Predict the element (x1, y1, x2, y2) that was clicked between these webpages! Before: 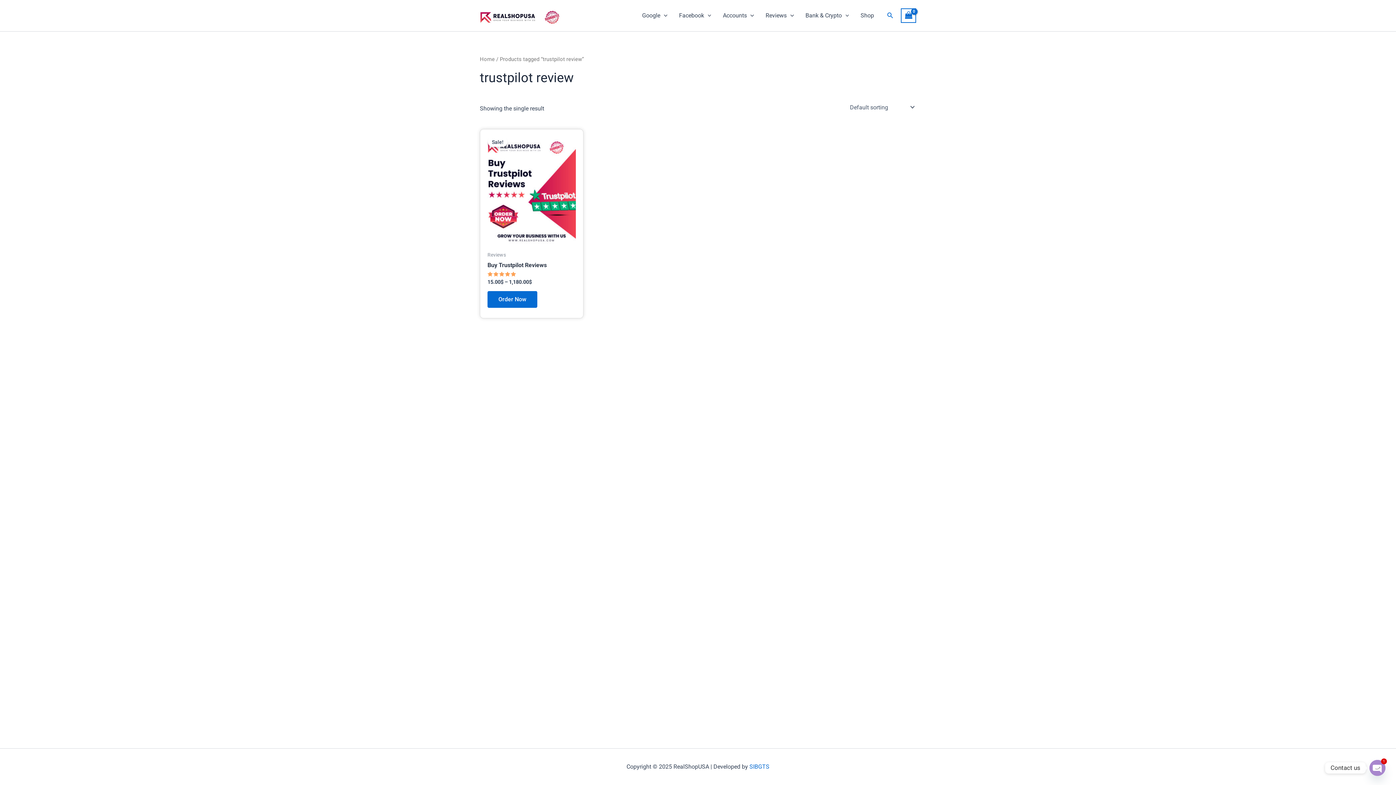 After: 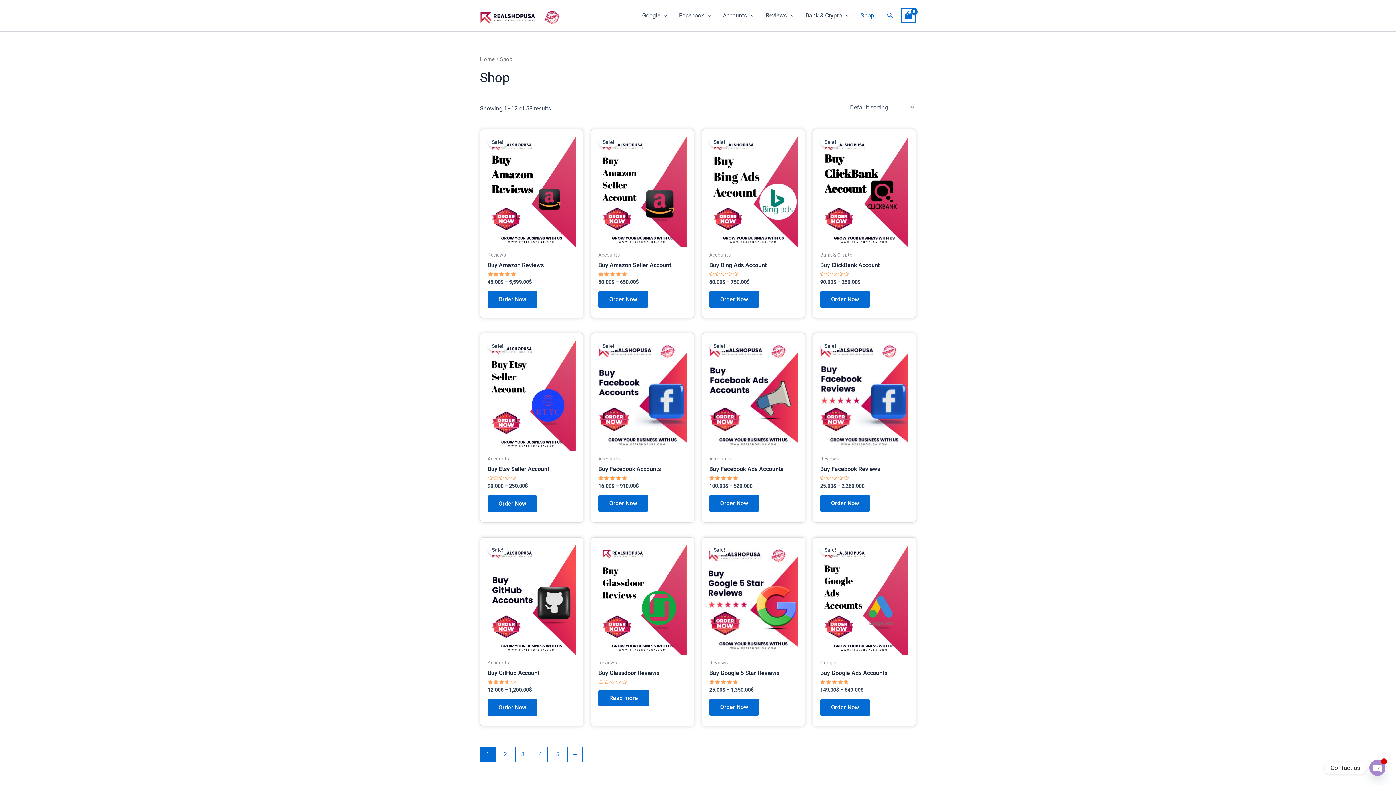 Action: label: Shop bbox: (854, 1, 880, 30)